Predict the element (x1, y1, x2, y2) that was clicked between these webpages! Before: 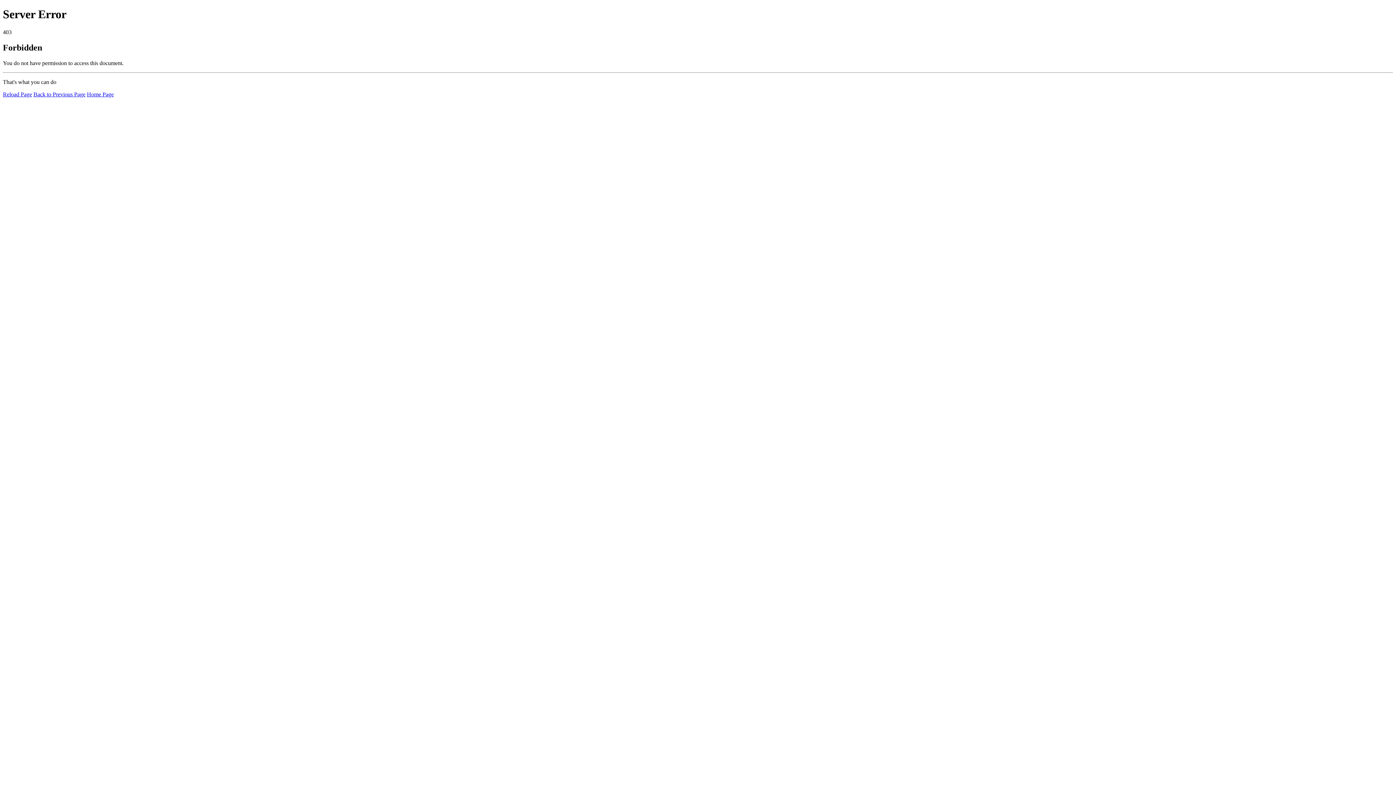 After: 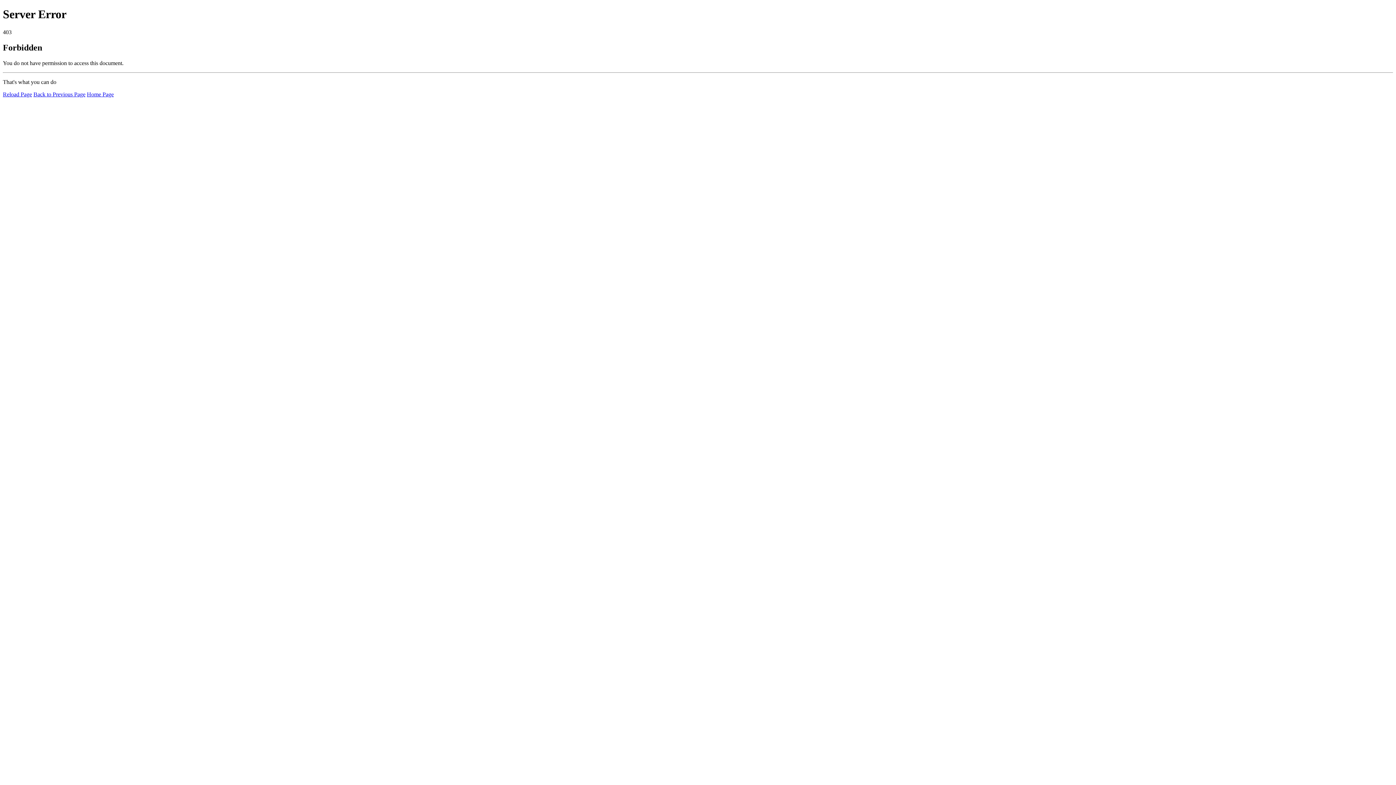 Action: bbox: (86, 91, 113, 97) label: Home Page